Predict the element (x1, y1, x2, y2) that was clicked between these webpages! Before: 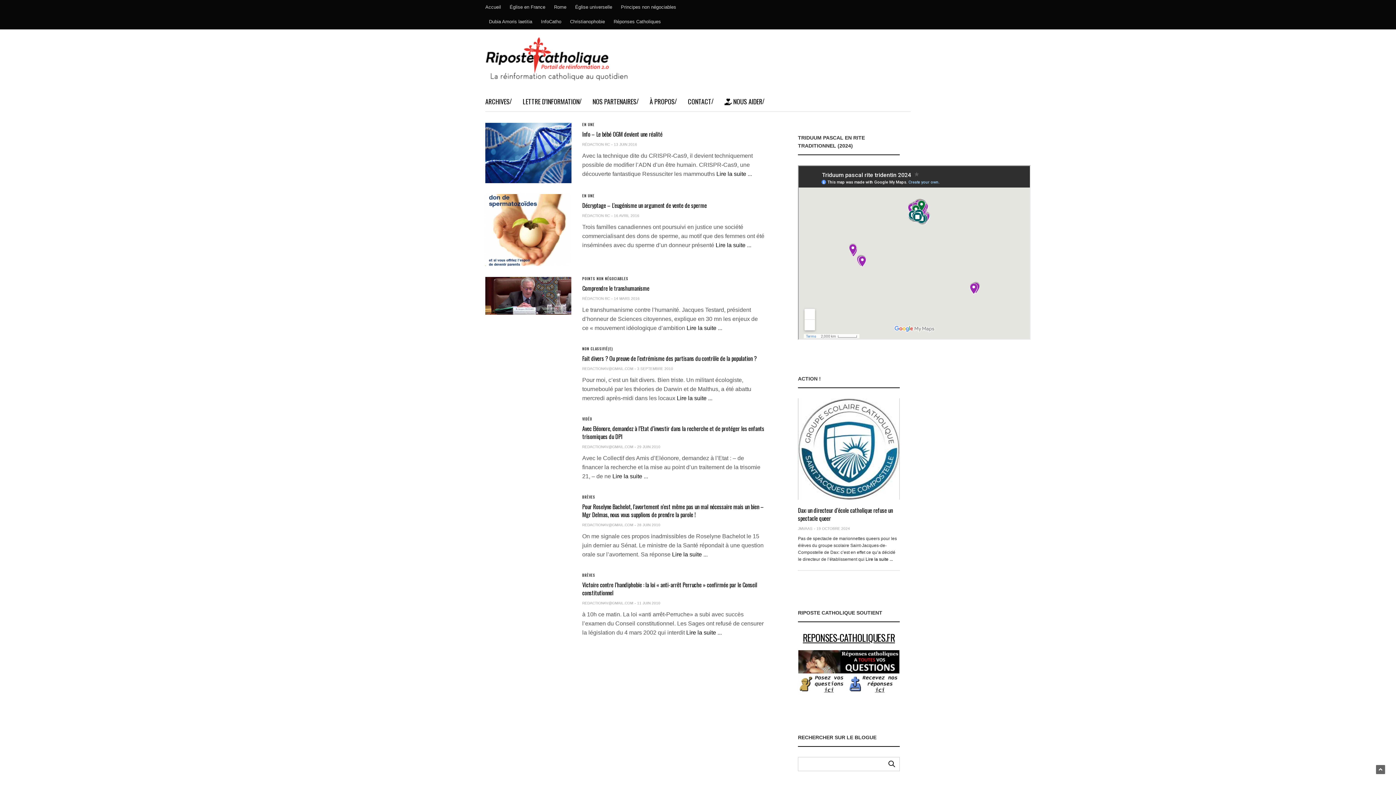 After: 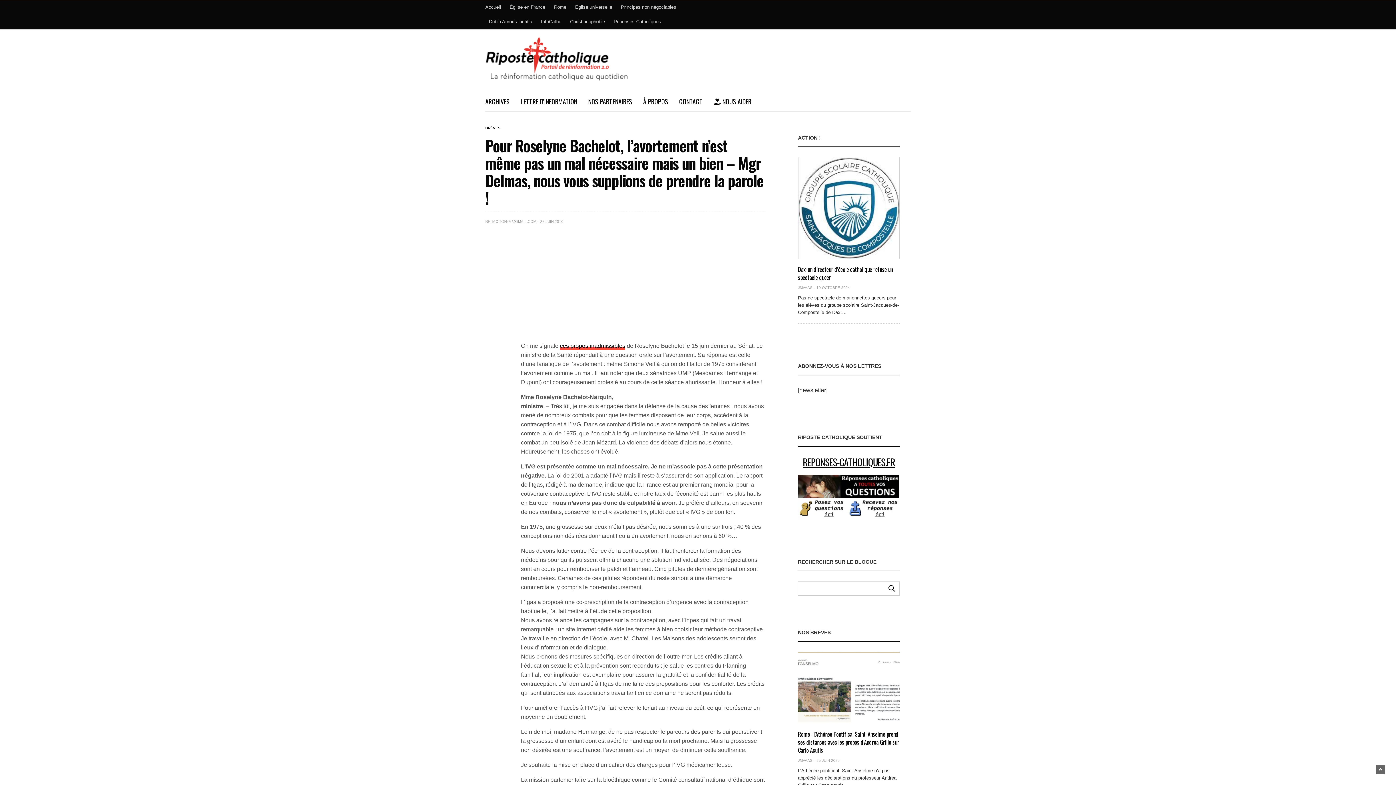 Action: label: Lire la suite ... bbox: (672, 551, 707, 557)